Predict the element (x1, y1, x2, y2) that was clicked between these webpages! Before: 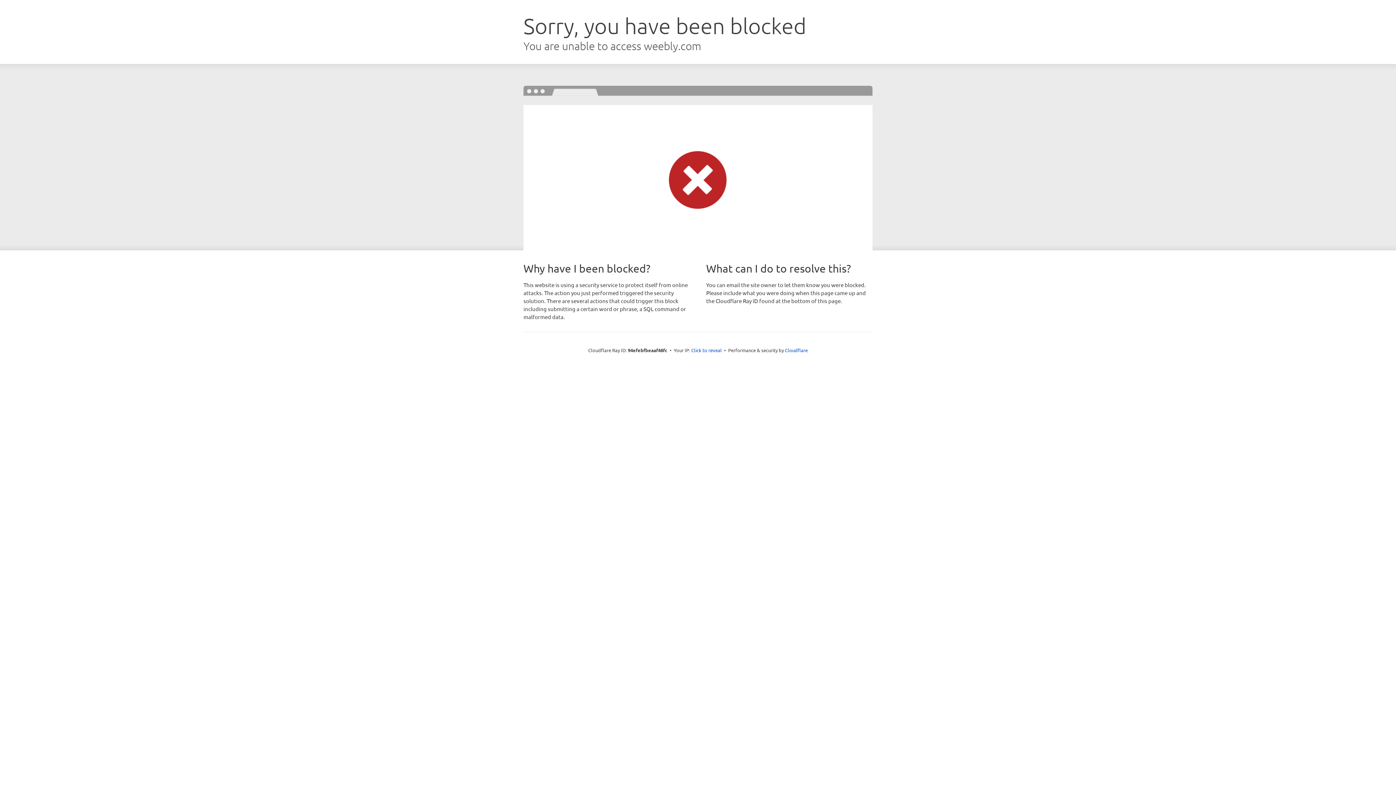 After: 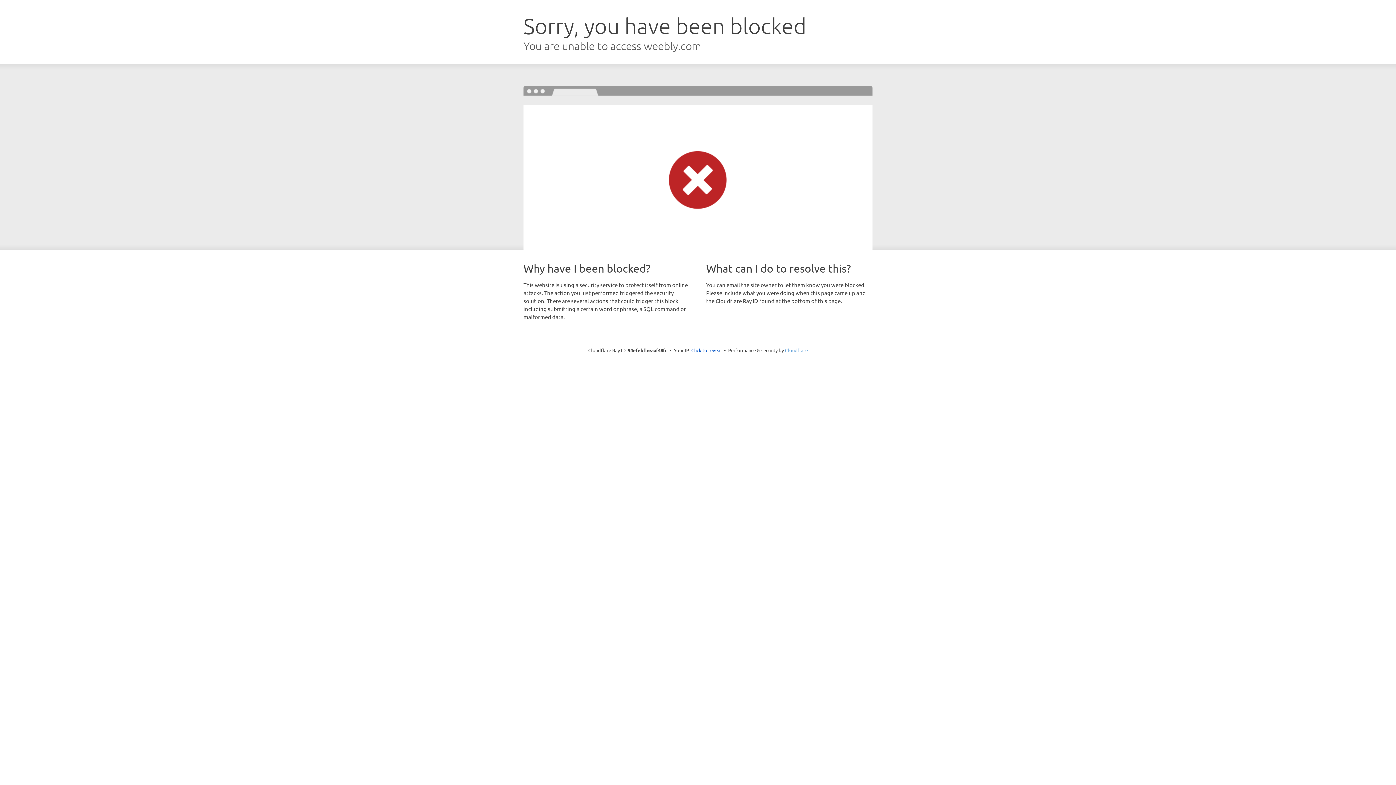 Action: bbox: (785, 347, 808, 353) label: Cloudflare